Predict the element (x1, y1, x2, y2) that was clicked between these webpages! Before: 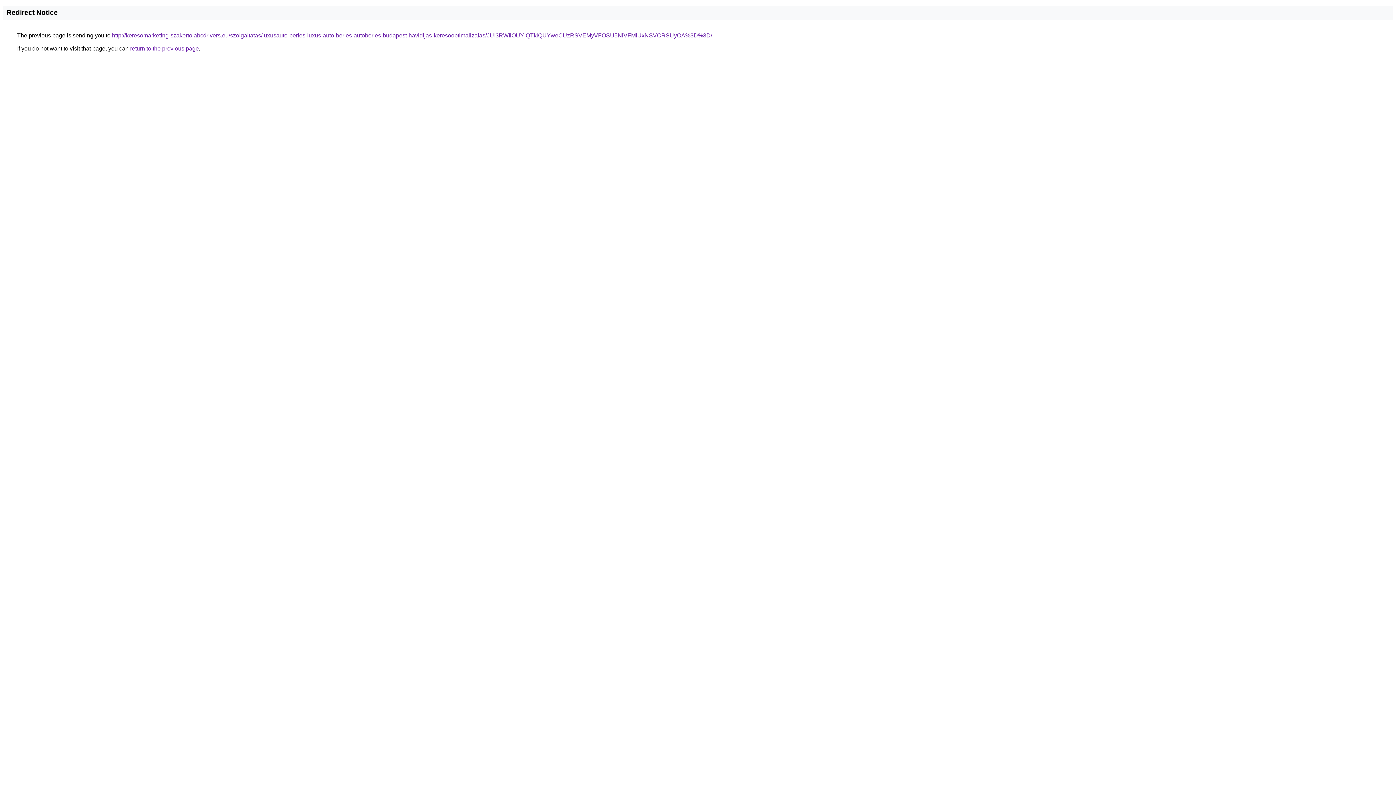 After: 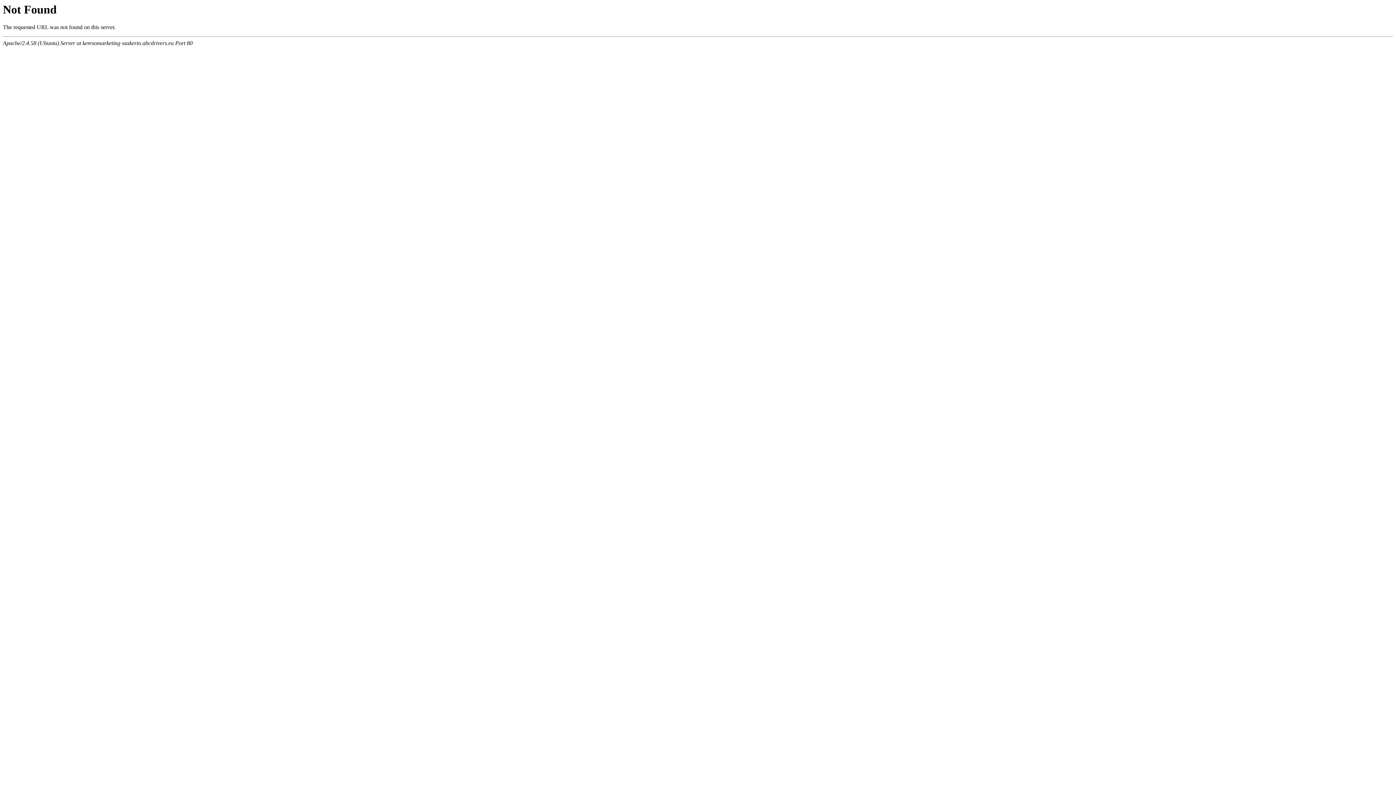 Action: bbox: (112, 32, 712, 38) label: http://keresomarketing-szakerto.abcdrivers.eu/szolgaltatas/luxusauto-berles-luxus-auto-berles-autoberles-budapest-havidijas-keresooptimalizalas/JUI3RWIlOUYlQTklQUYweCUzRSVEMyVFOSU5NiVFMiUxNSVCRSUyOA%3D%3D/